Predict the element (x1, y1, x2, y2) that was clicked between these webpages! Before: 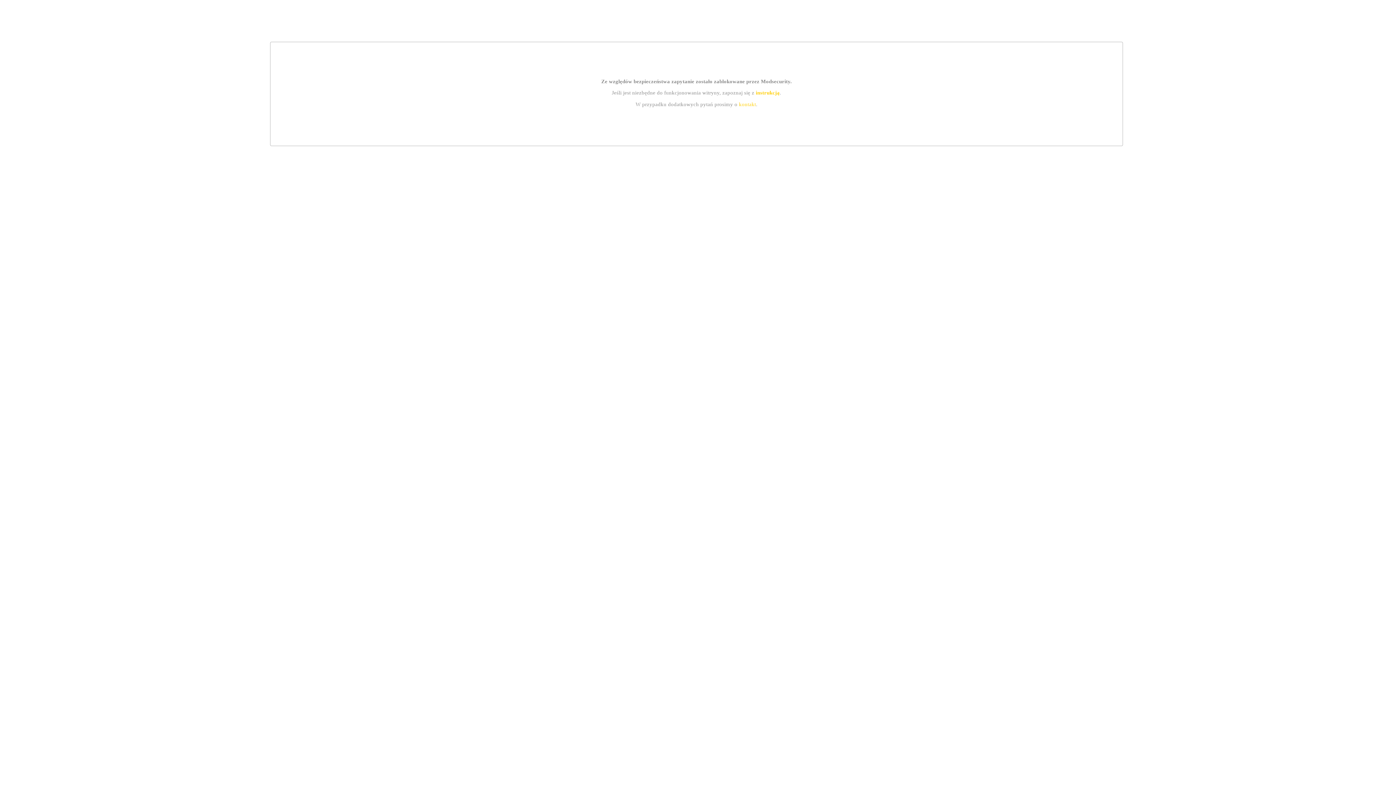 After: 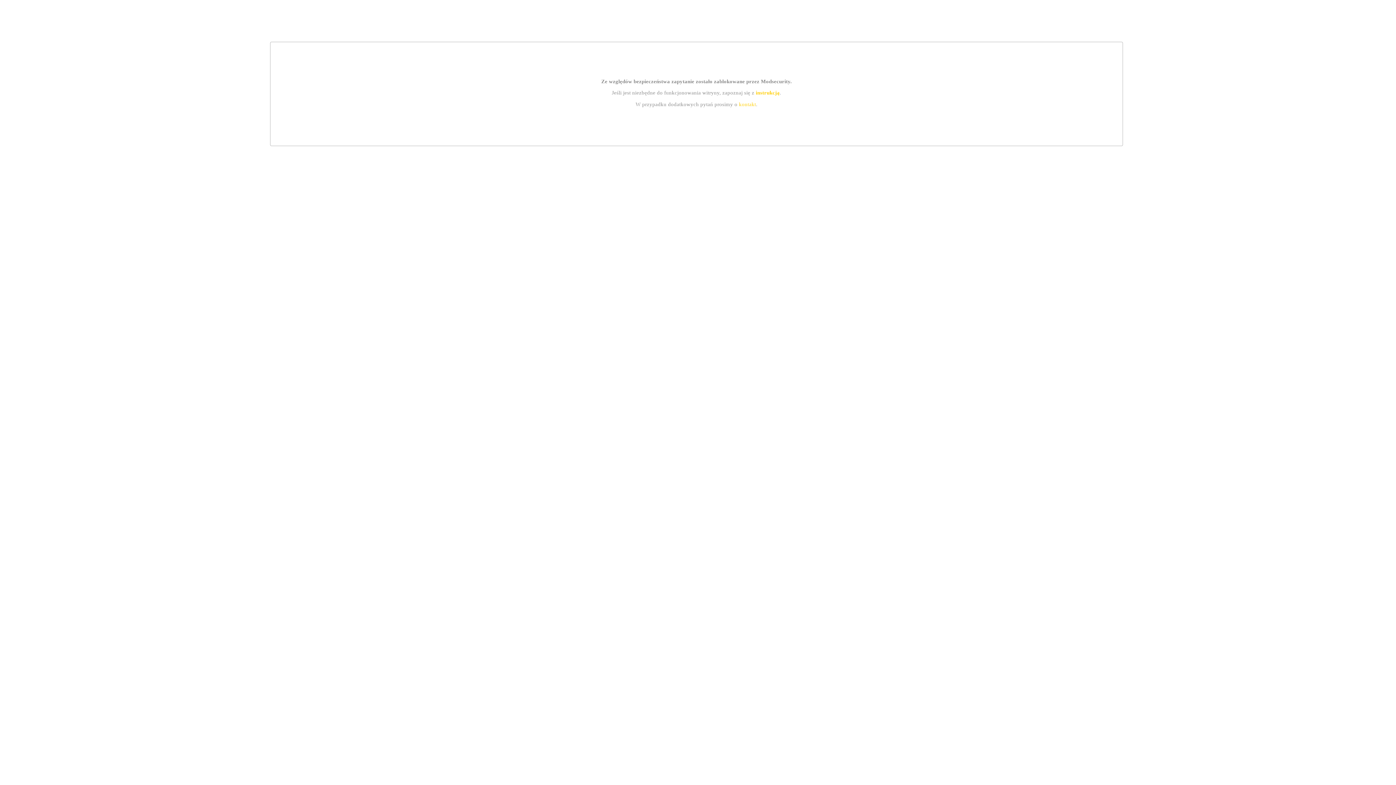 Action: bbox: (739, 101, 756, 107) label: kontakt